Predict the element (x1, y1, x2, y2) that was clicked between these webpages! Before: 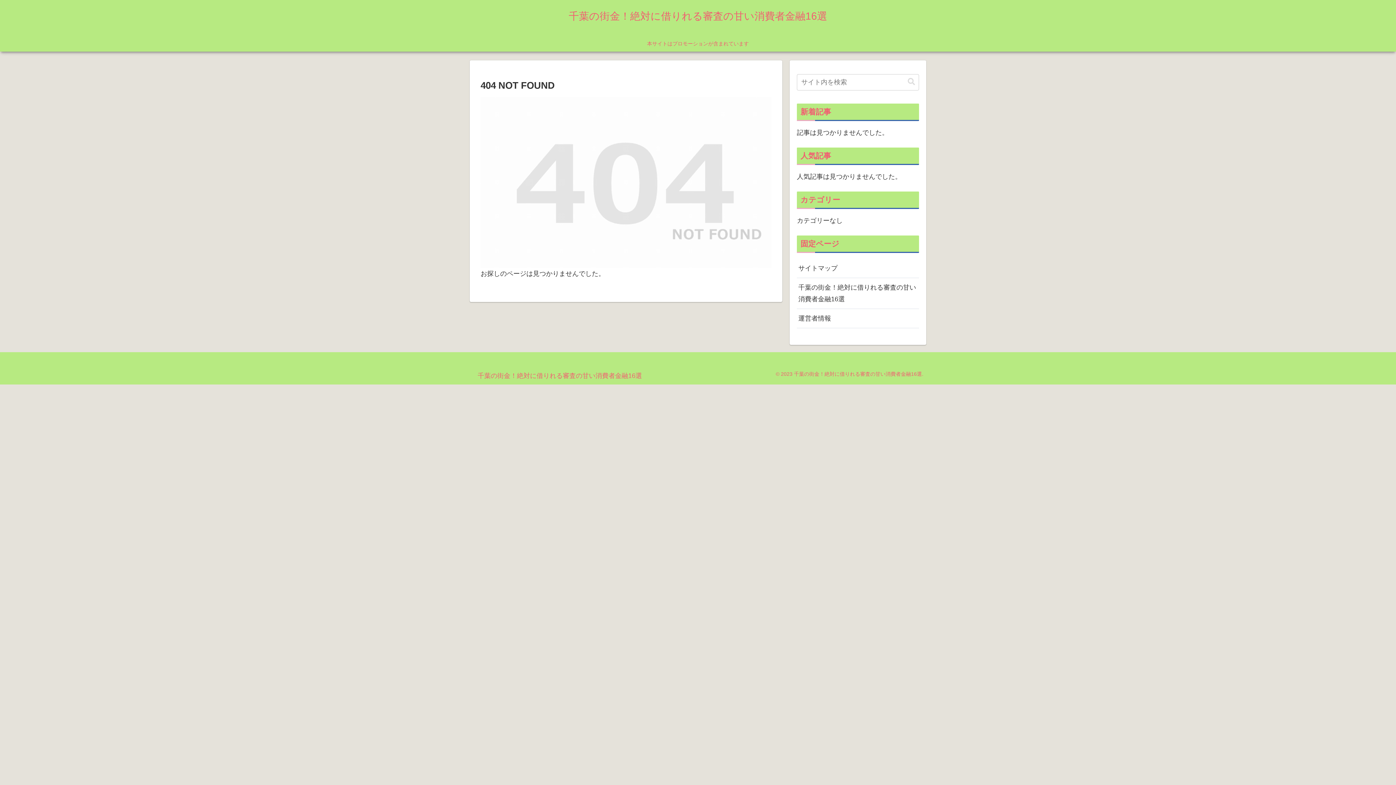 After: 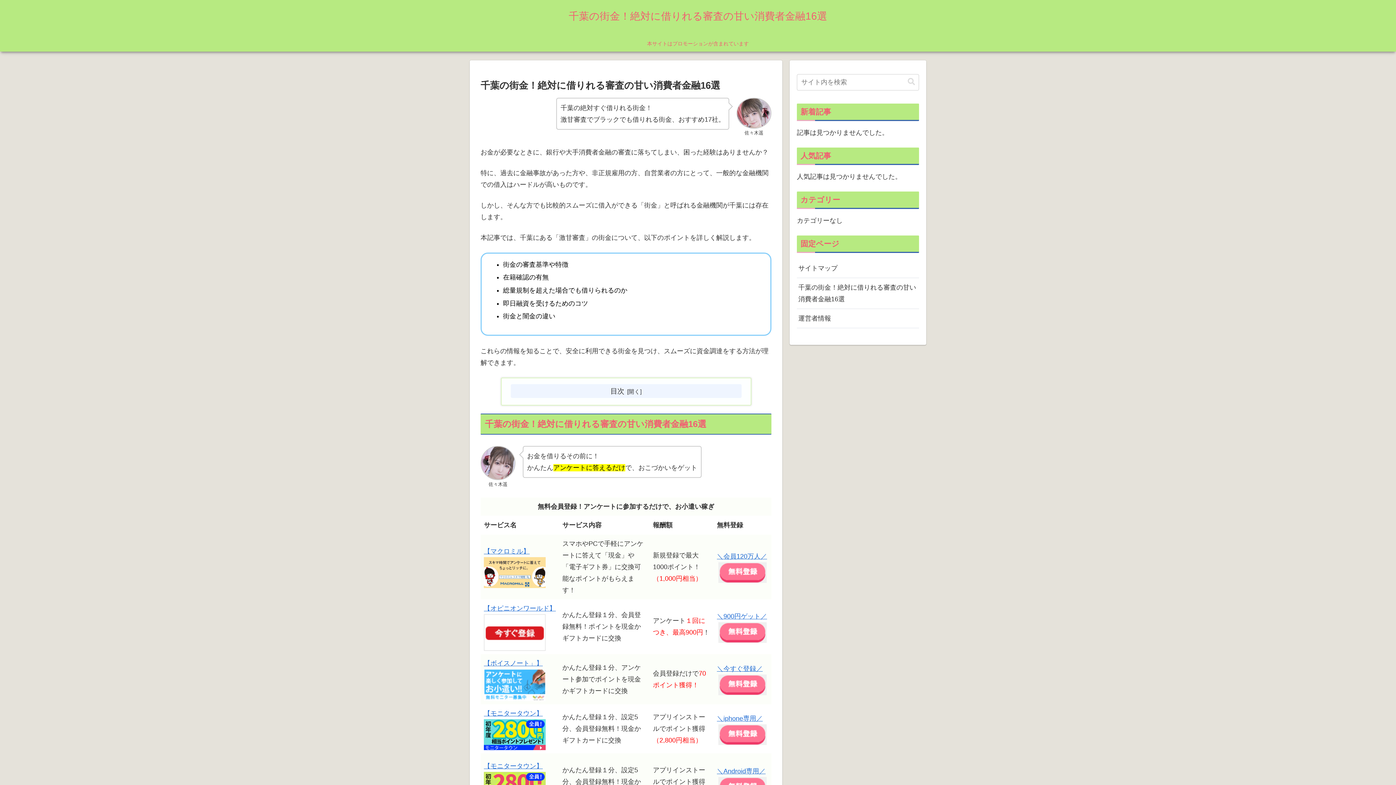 Action: label: 千葉の街金！絶対に借りれる審査の甘い消費者金融16選 bbox: (472, 373, 647, 379)